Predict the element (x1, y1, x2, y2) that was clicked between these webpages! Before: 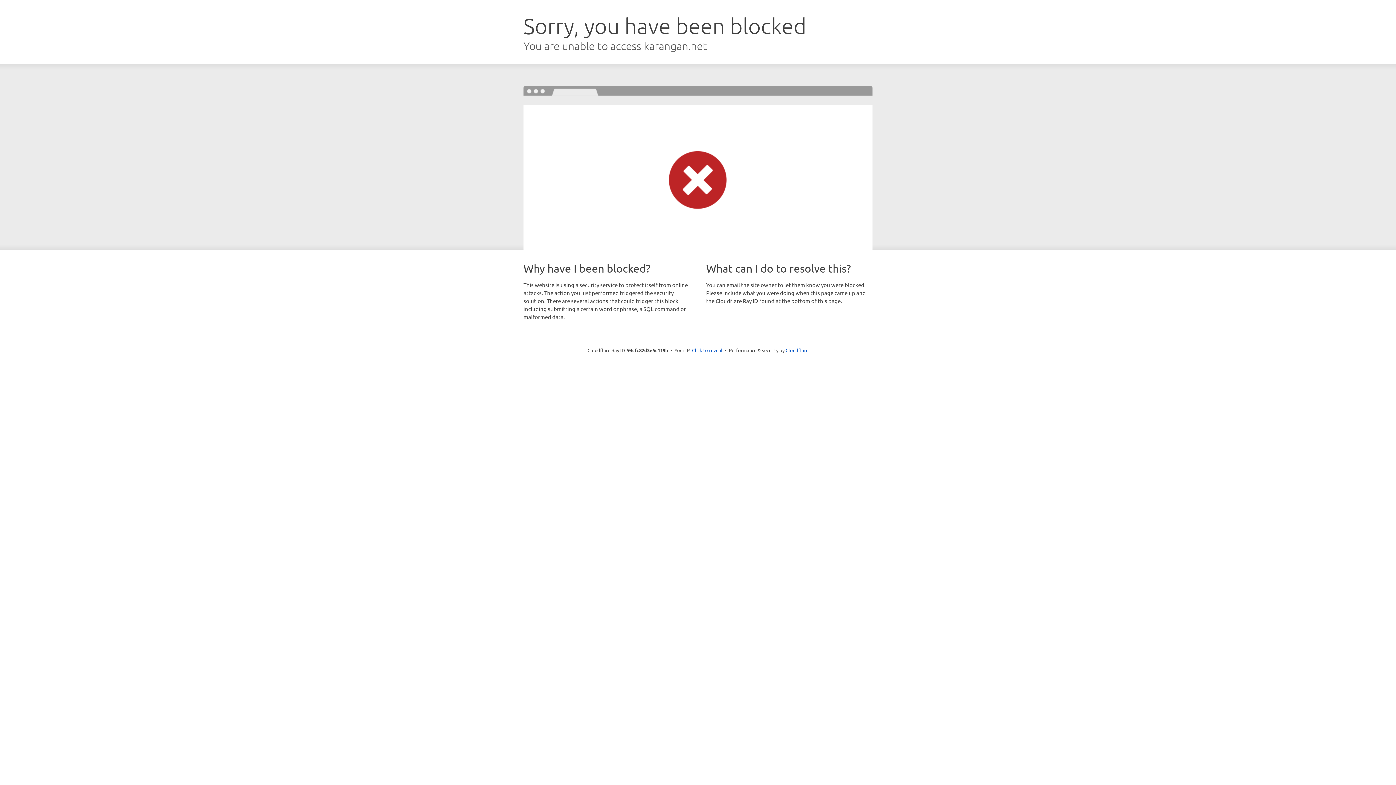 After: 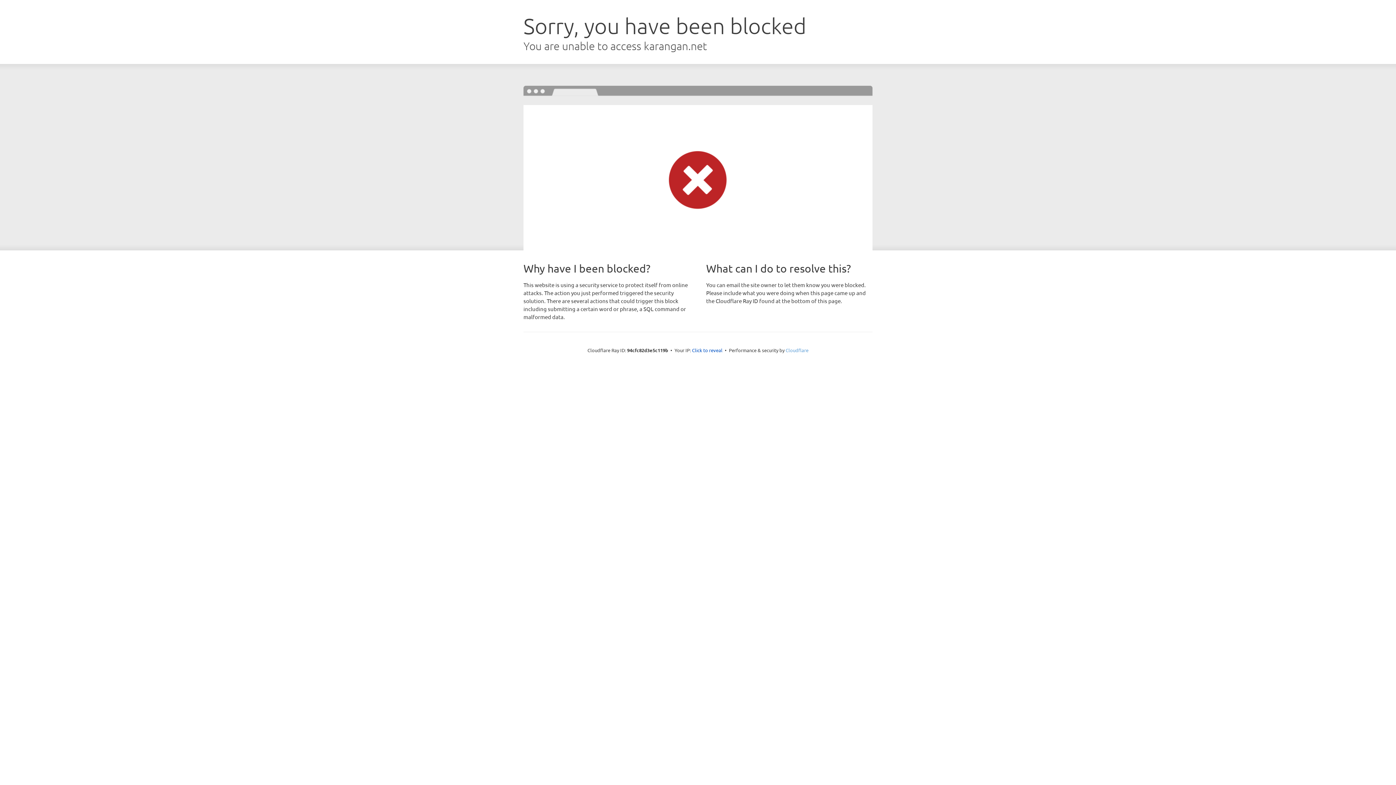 Action: label: Cloudflare bbox: (785, 347, 808, 353)